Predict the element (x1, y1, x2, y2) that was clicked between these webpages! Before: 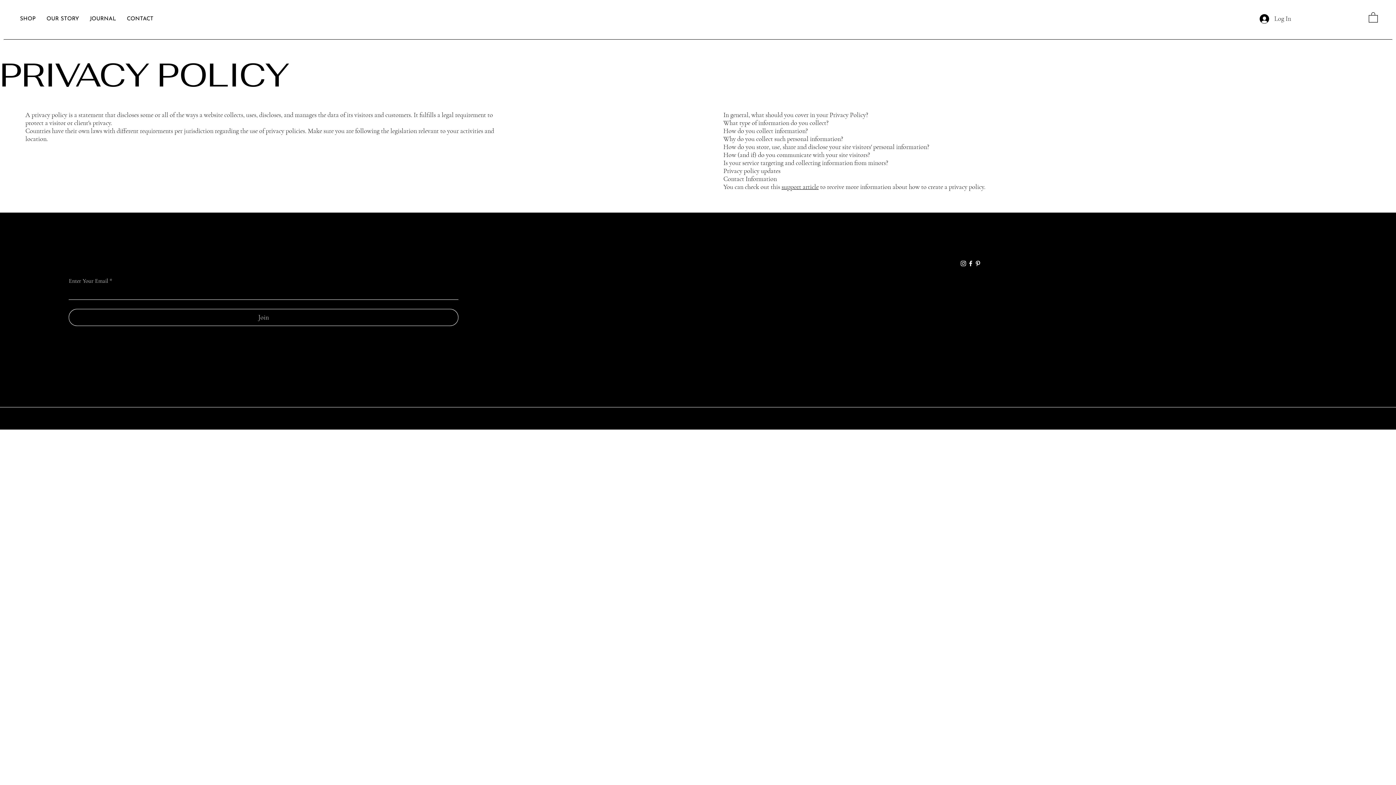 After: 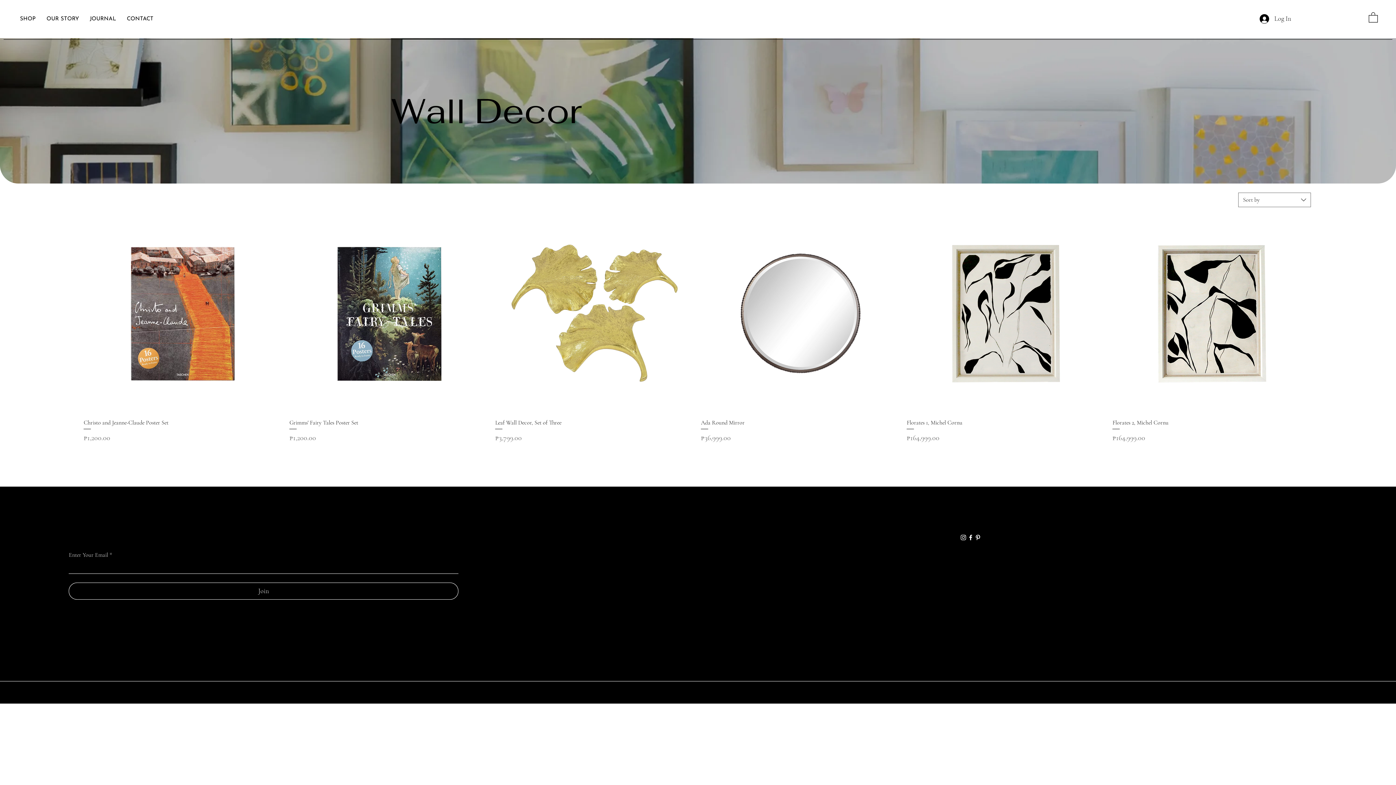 Action: bbox: (756, 297, 782, 304) label: Wall Decor